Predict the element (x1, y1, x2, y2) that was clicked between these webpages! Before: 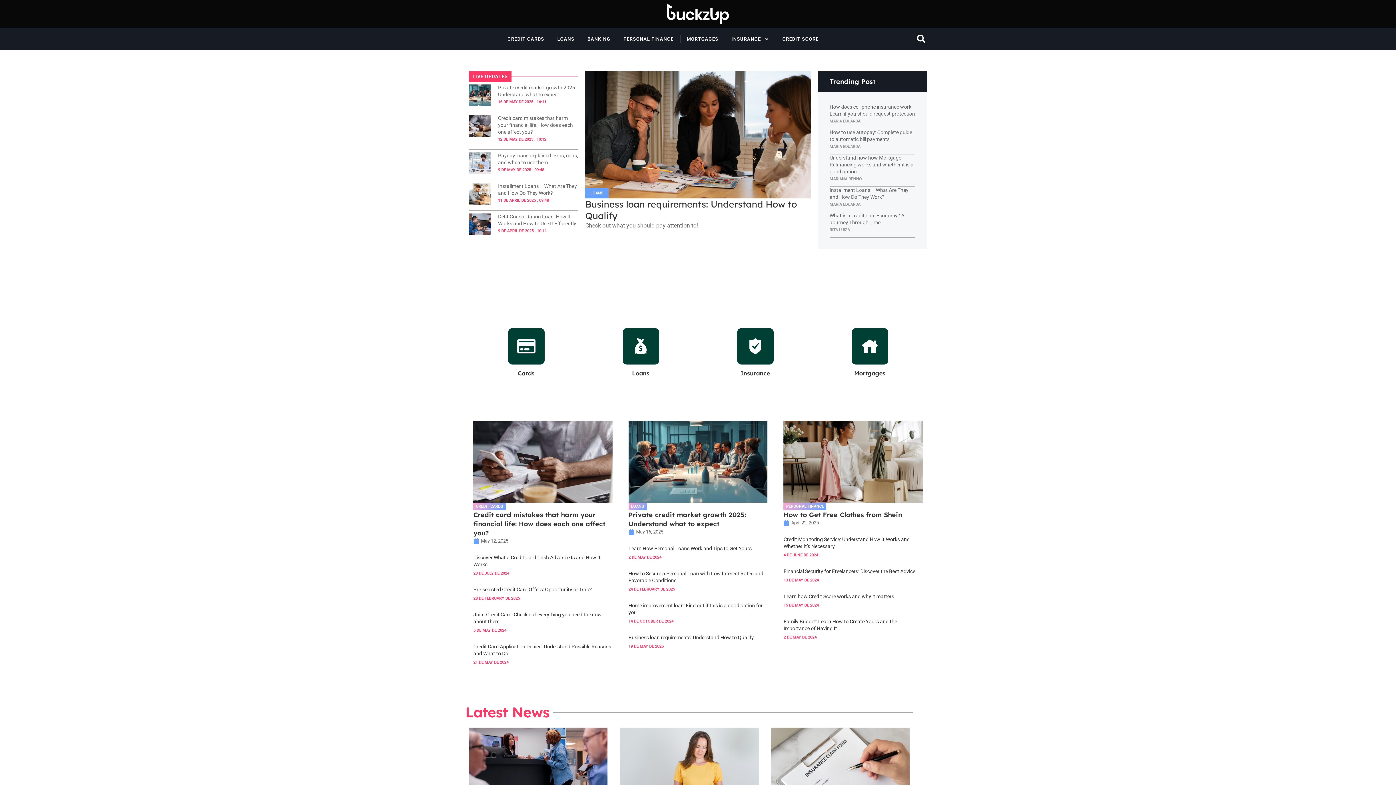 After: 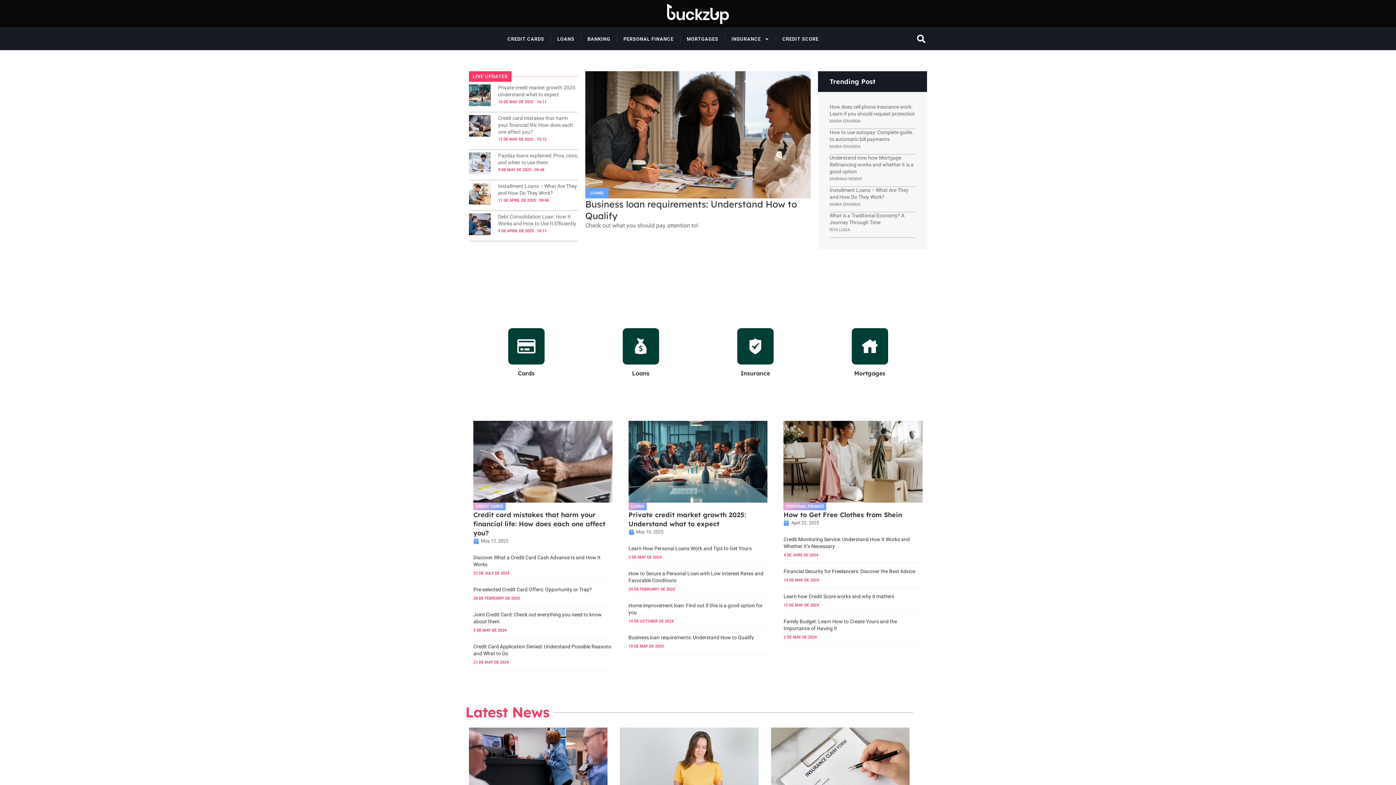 Action: label: May 12, 2025 bbox: (473, 537, 508, 544)